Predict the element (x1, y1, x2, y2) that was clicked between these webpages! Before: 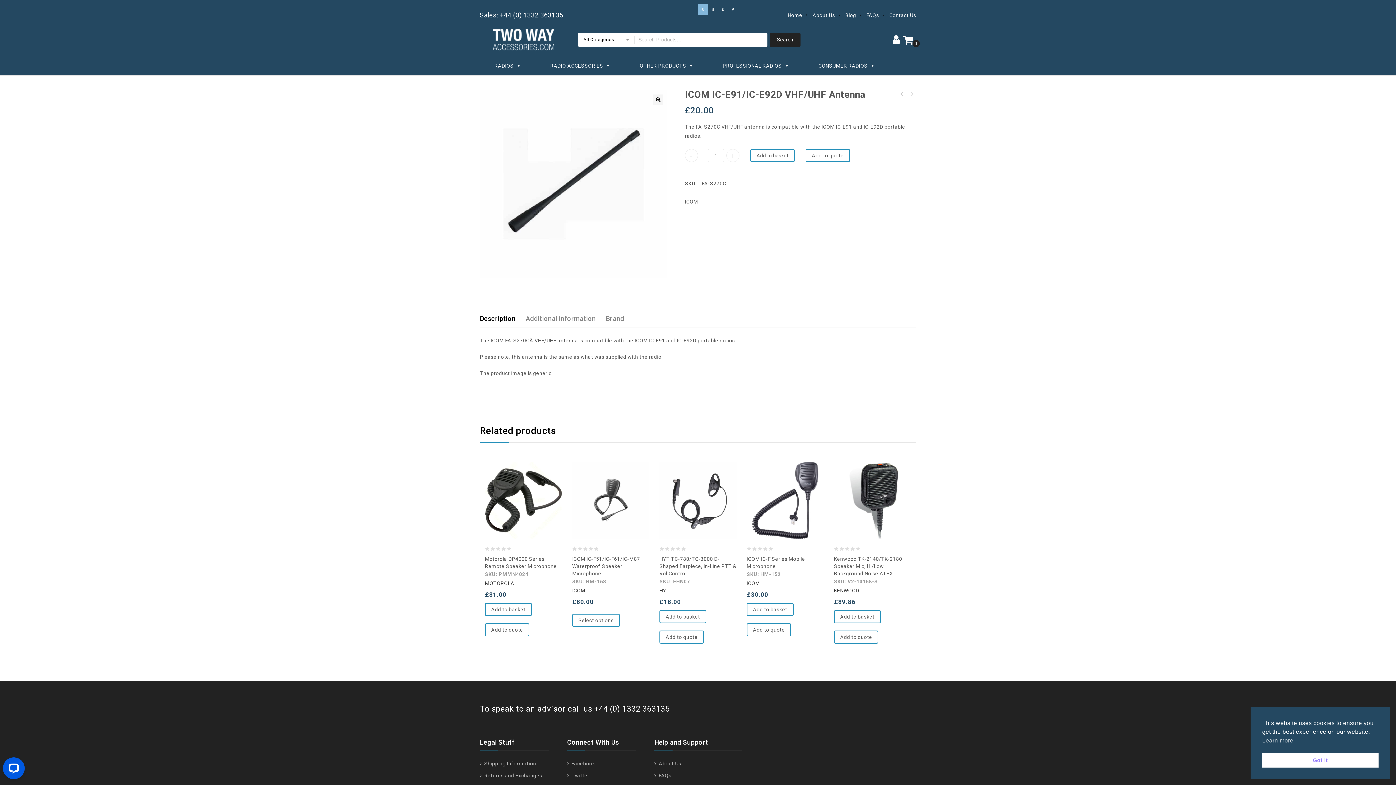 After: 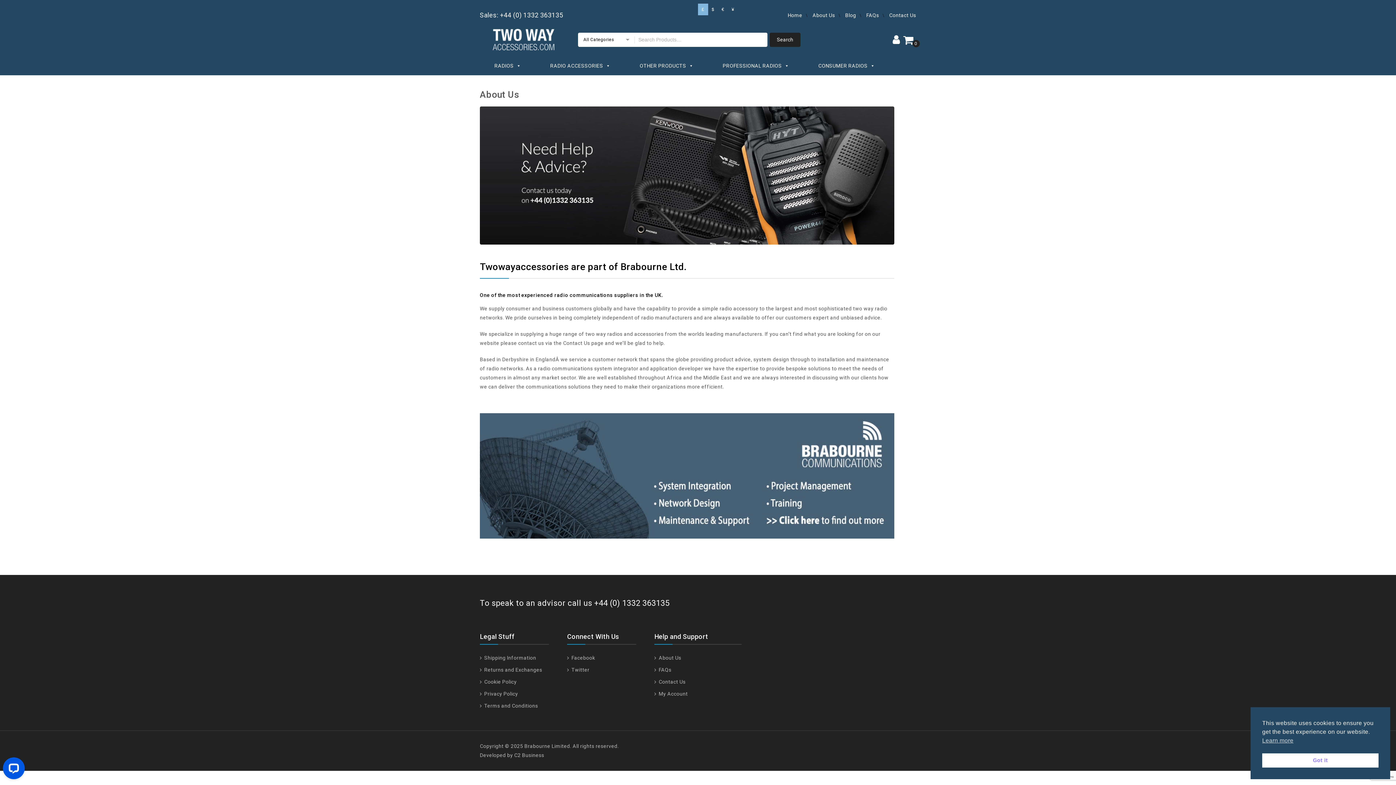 Action: label:  About Us bbox: (654, 761, 681, 766)